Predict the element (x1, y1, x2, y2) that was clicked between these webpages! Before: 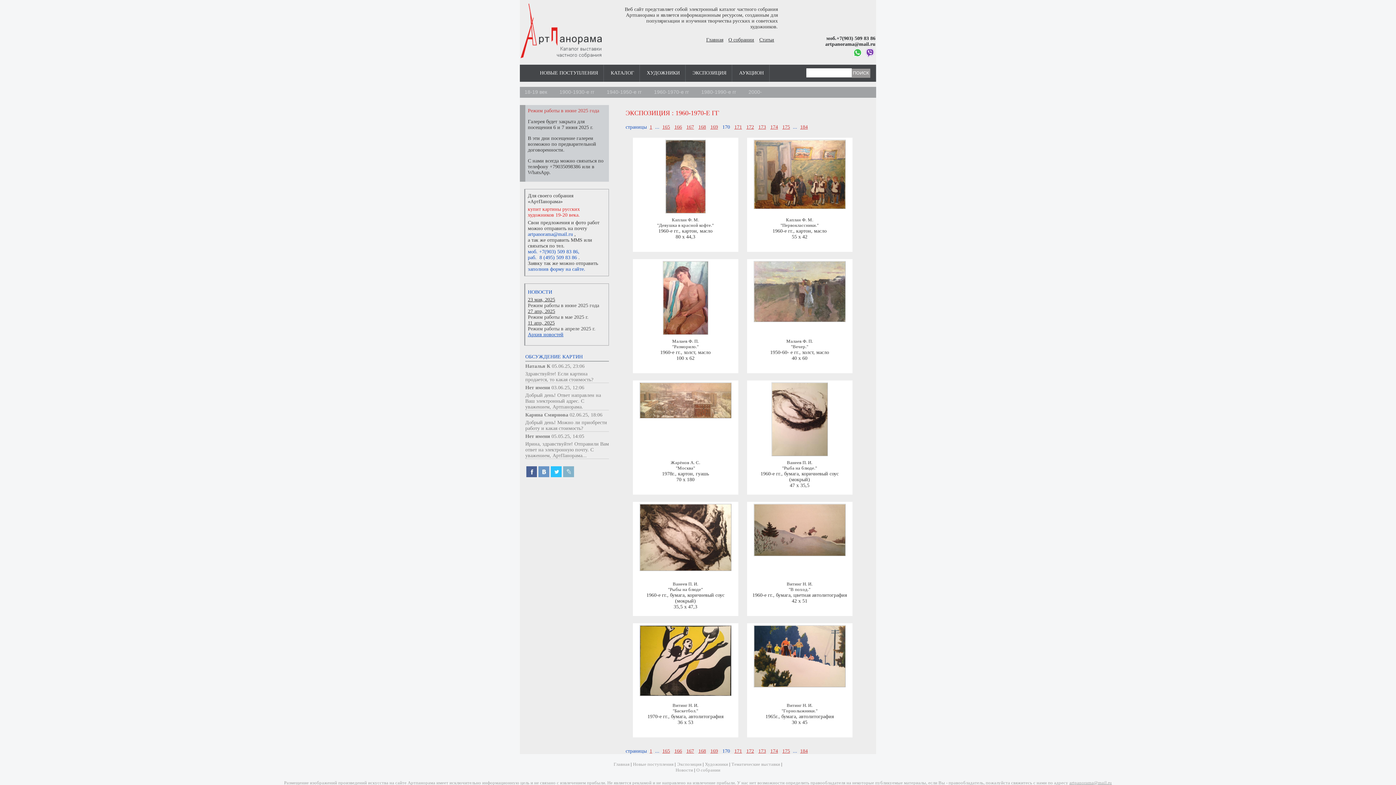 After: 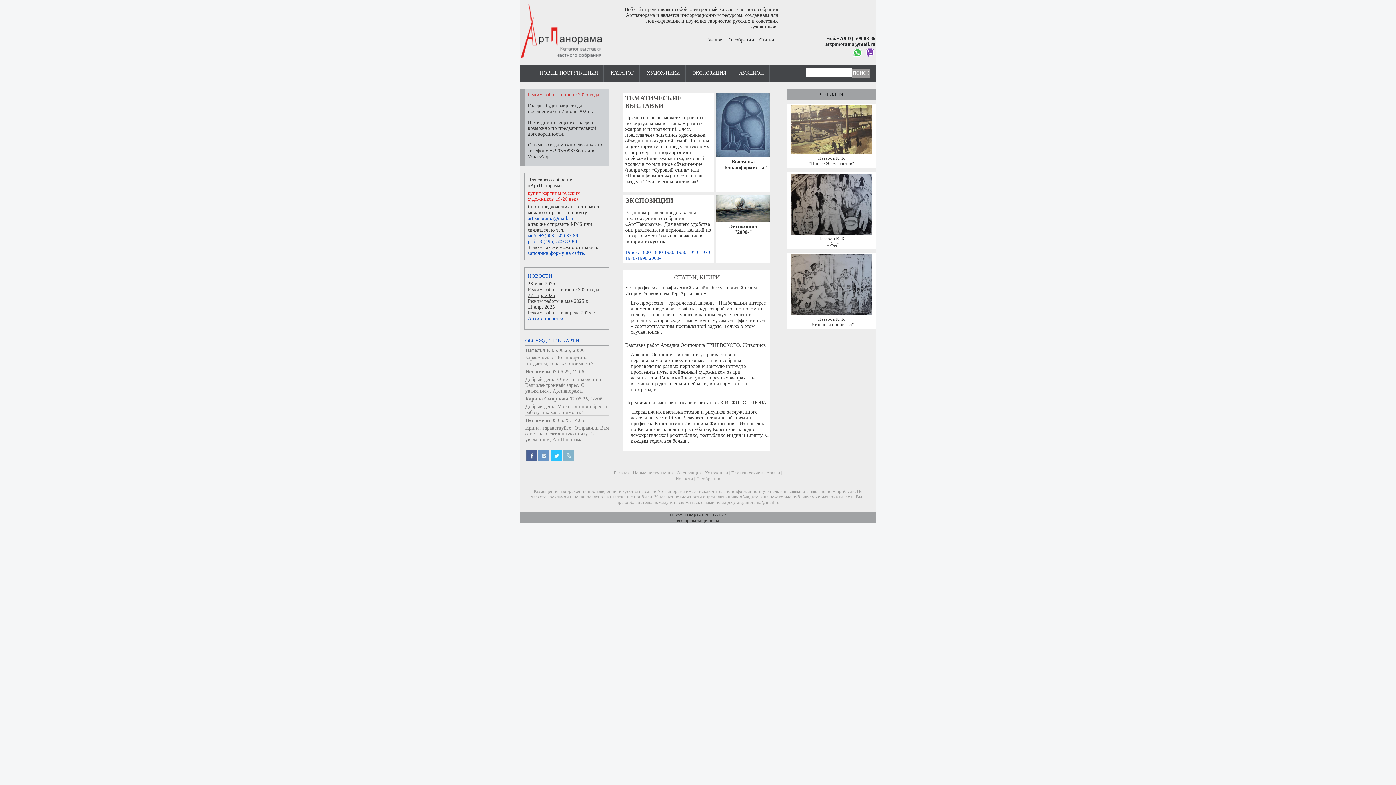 Action: bbox: (520, 53, 601, 59)